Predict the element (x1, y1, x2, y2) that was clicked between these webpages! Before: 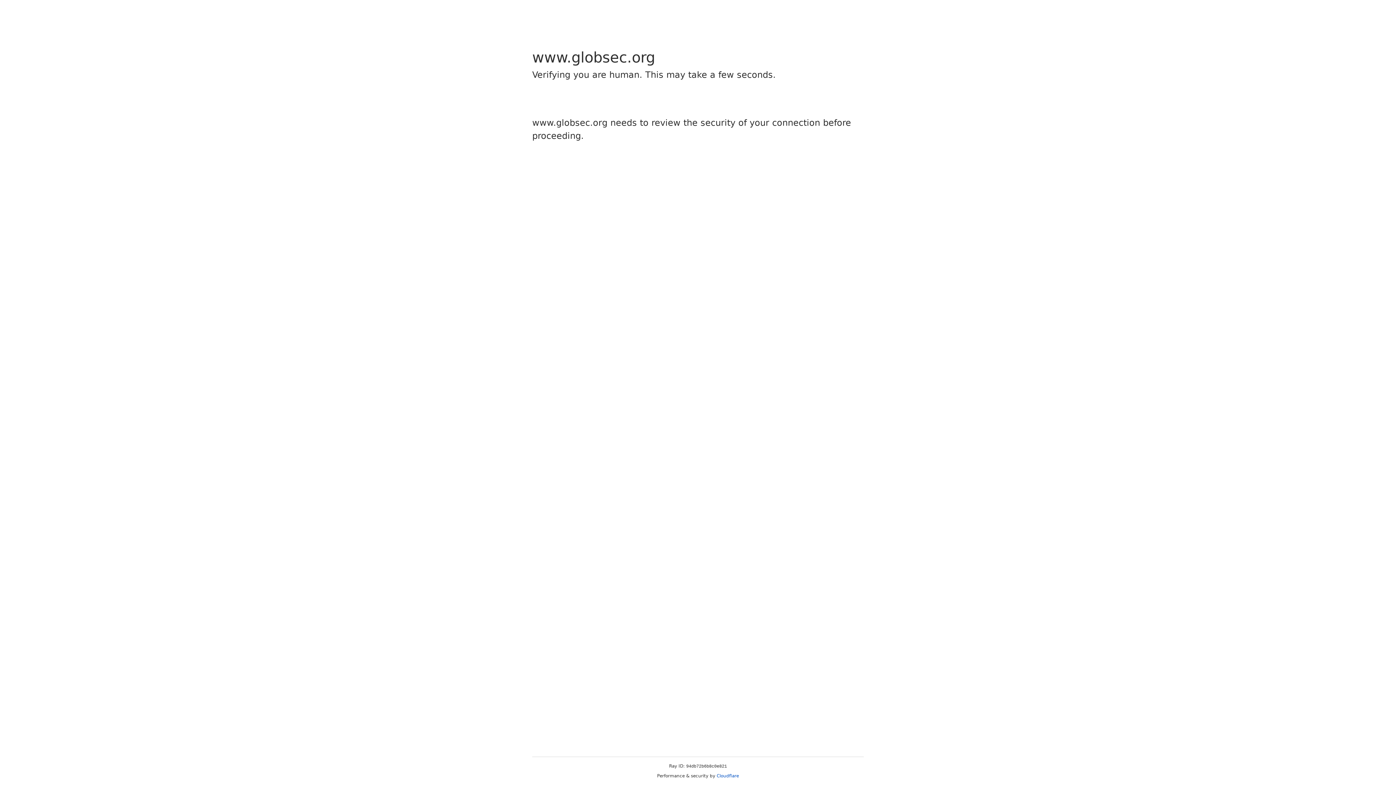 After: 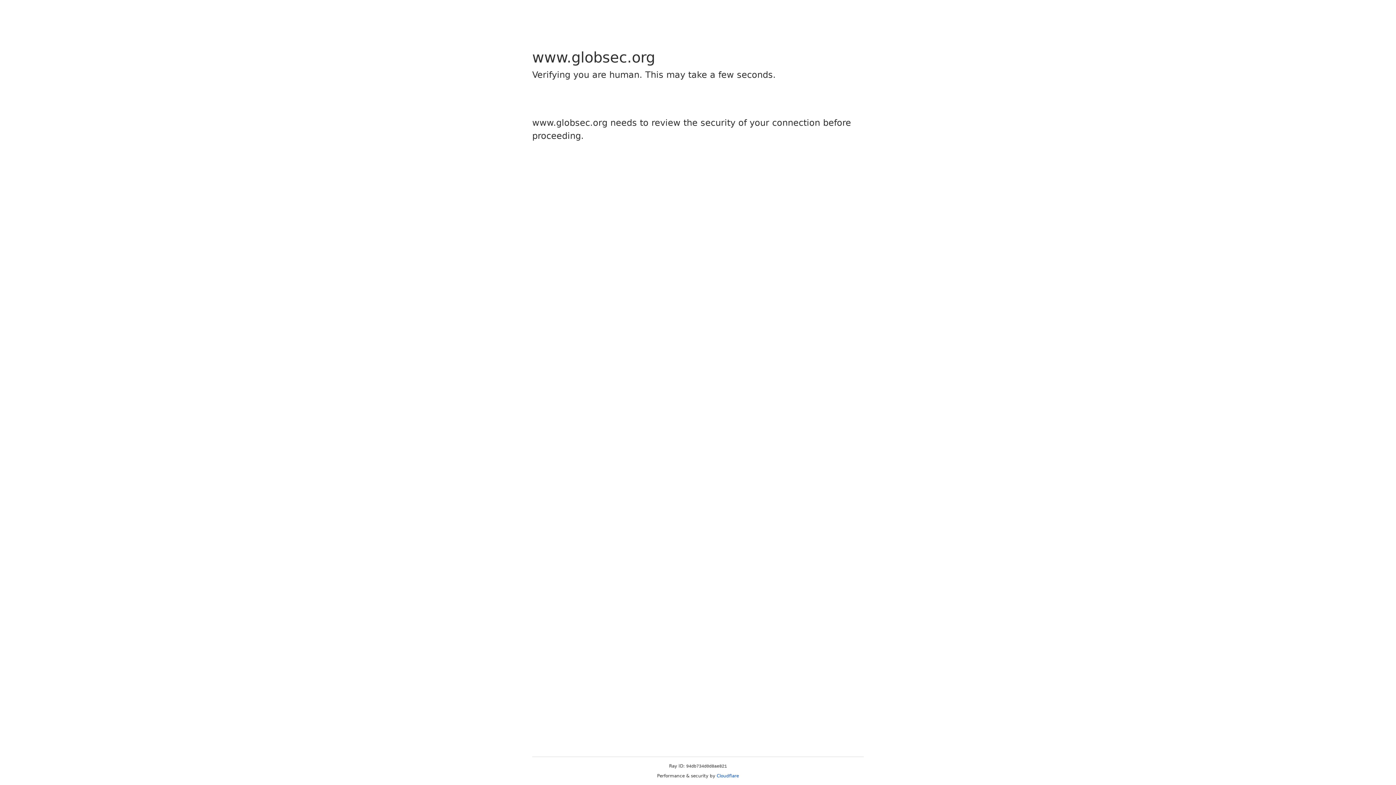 Action: label: Cloudflare bbox: (716, 773, 739, 778)